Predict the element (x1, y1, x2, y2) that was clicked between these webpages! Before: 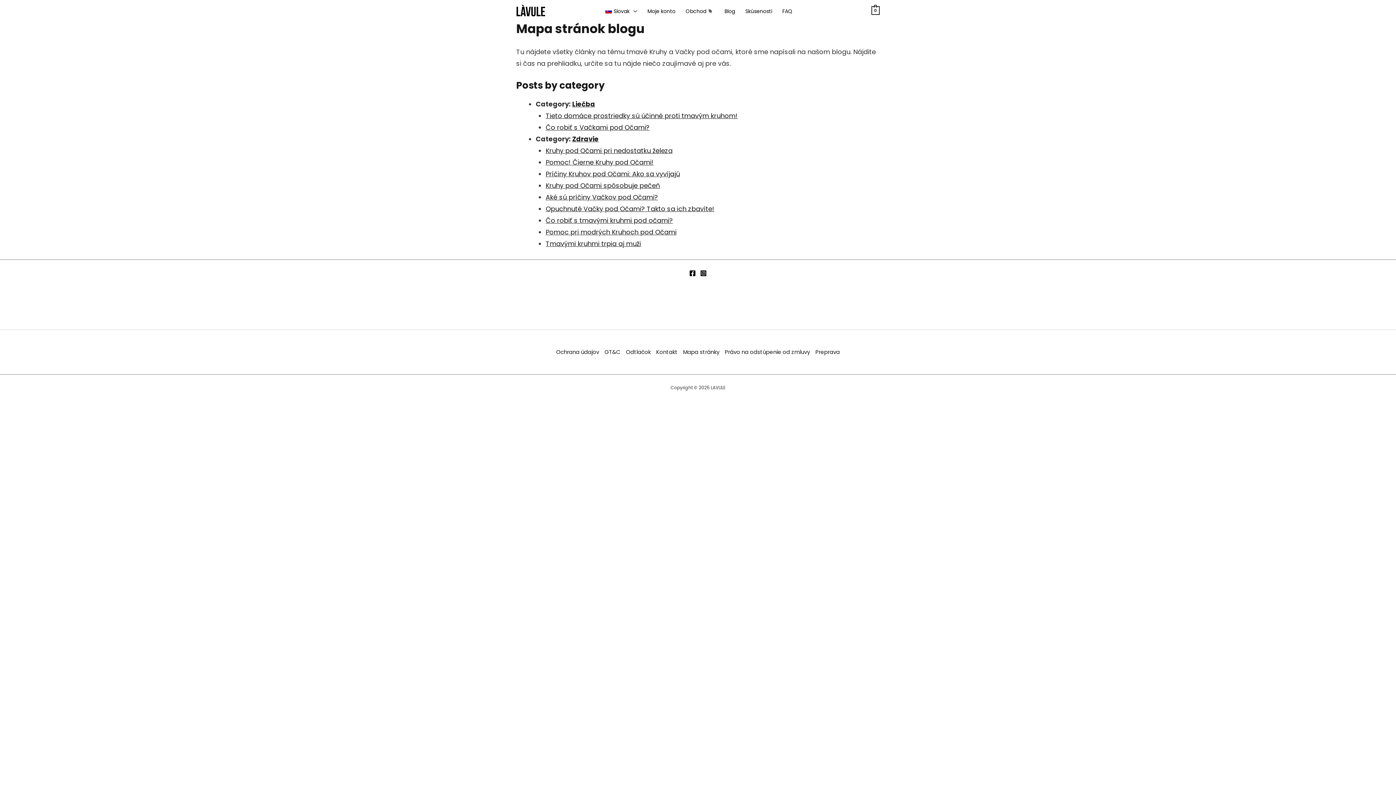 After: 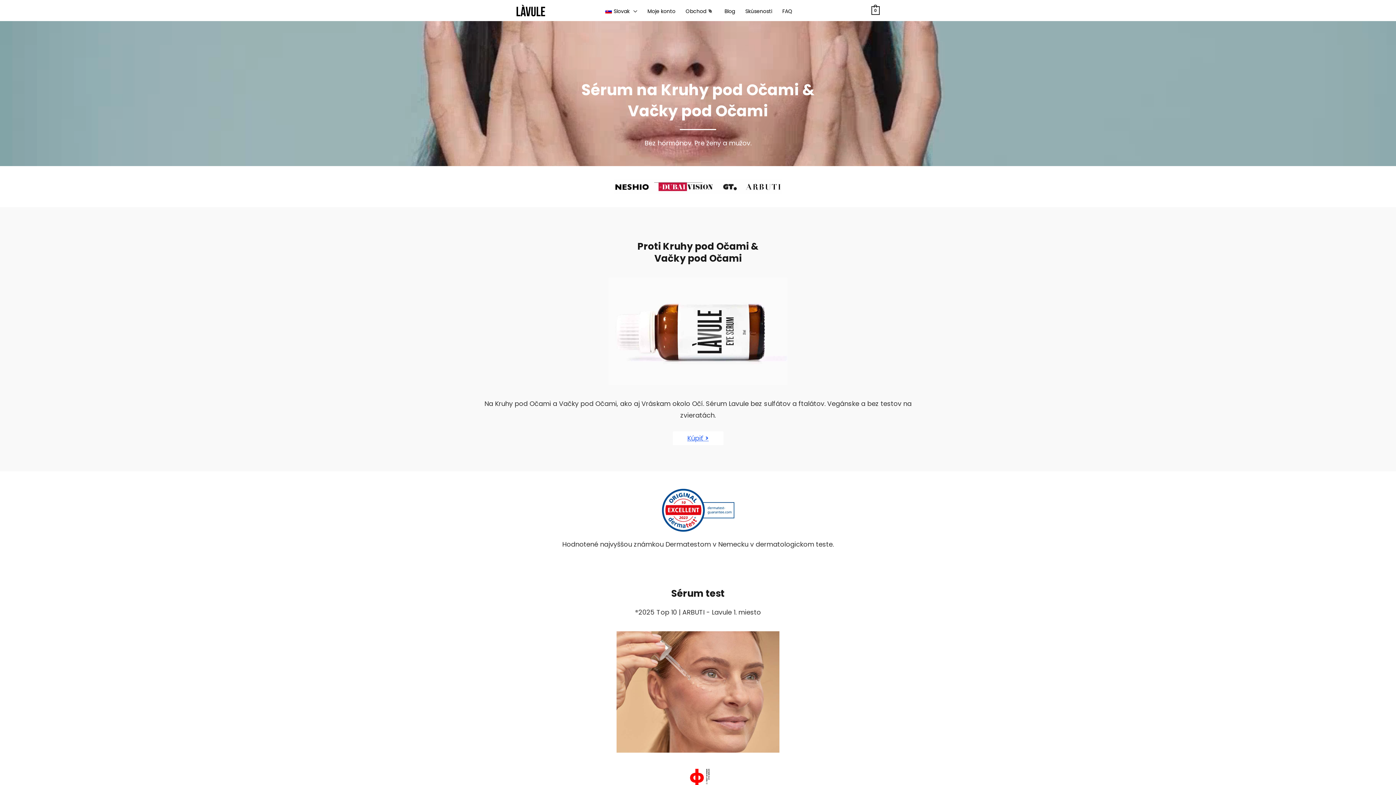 Action: bbox: (516, 6, 545, 13)